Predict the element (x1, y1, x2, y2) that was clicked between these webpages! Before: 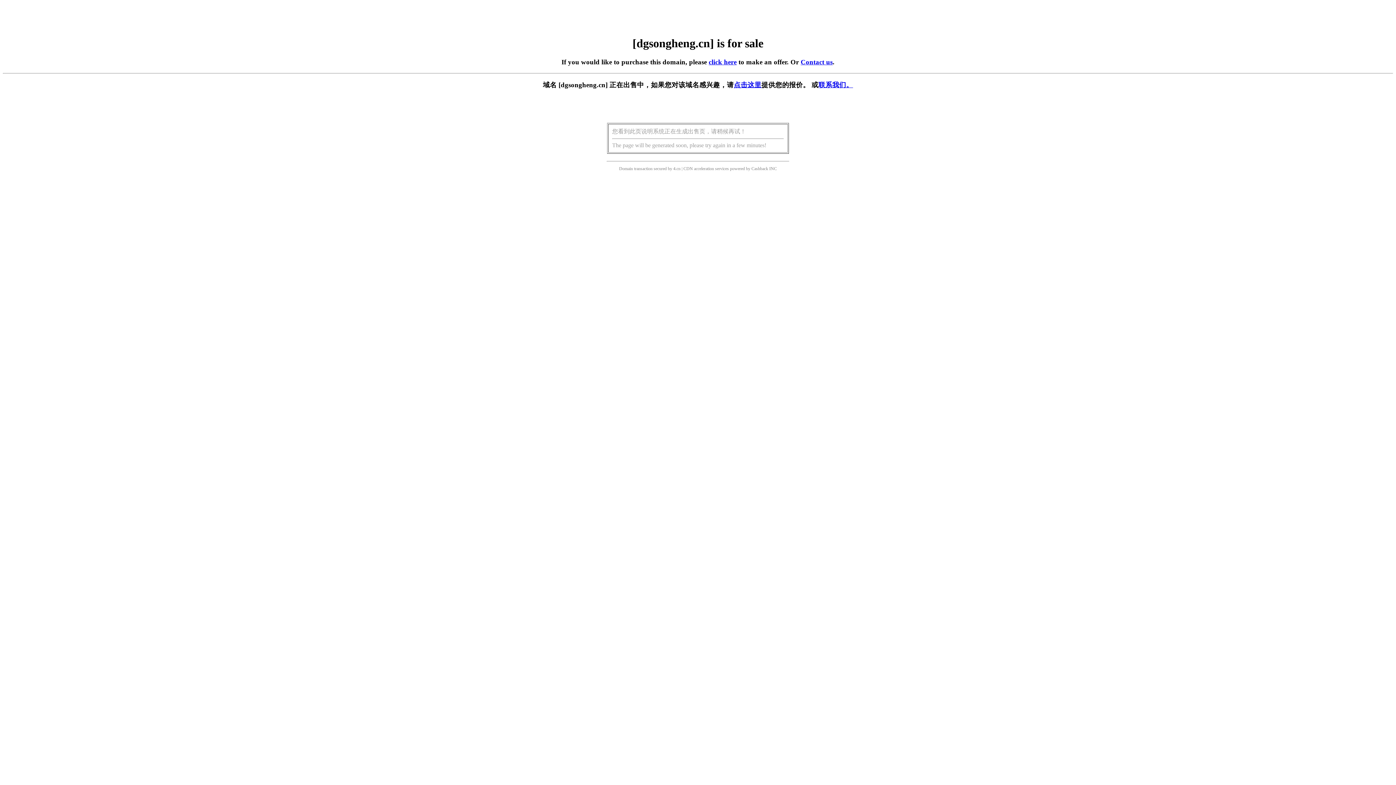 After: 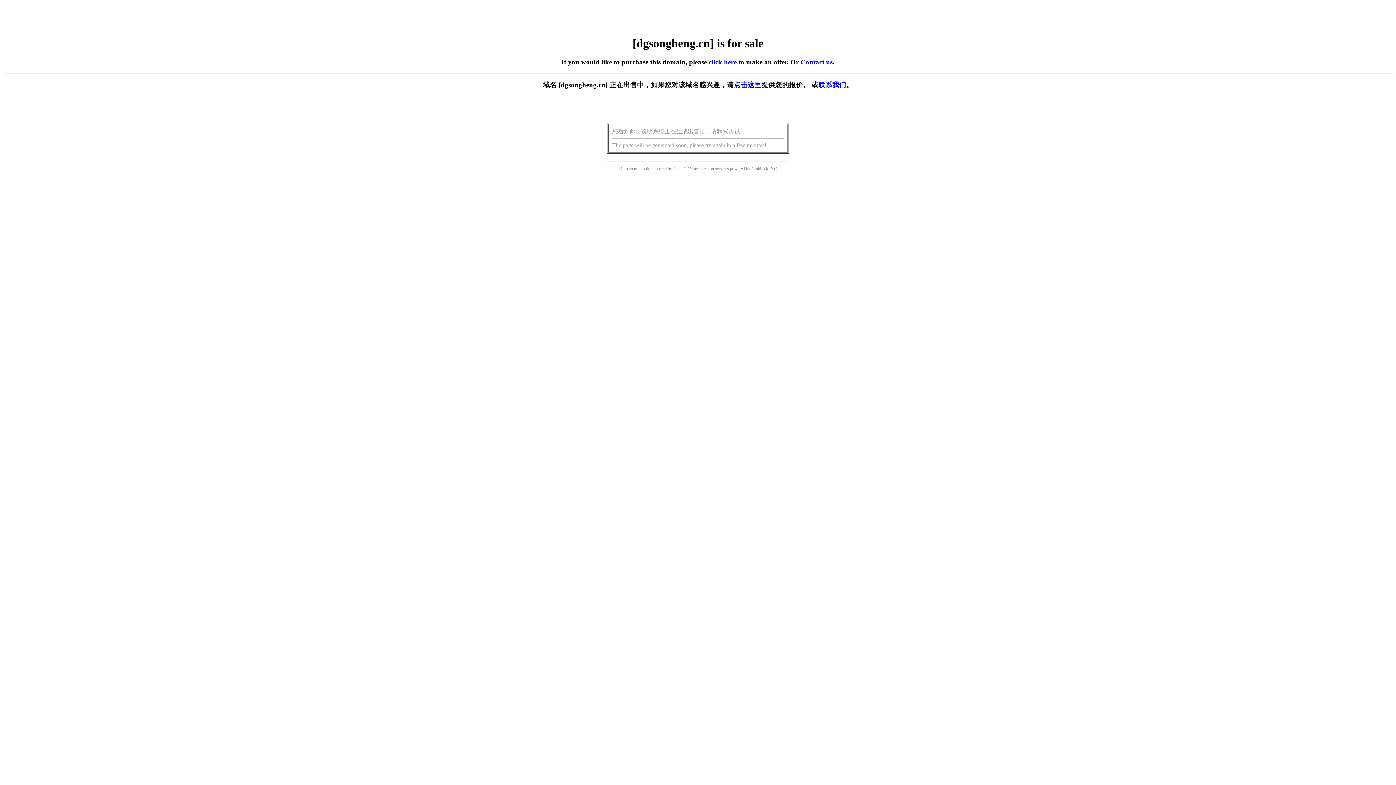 Action: bbox: (708, 58, 736, 65) label: click here